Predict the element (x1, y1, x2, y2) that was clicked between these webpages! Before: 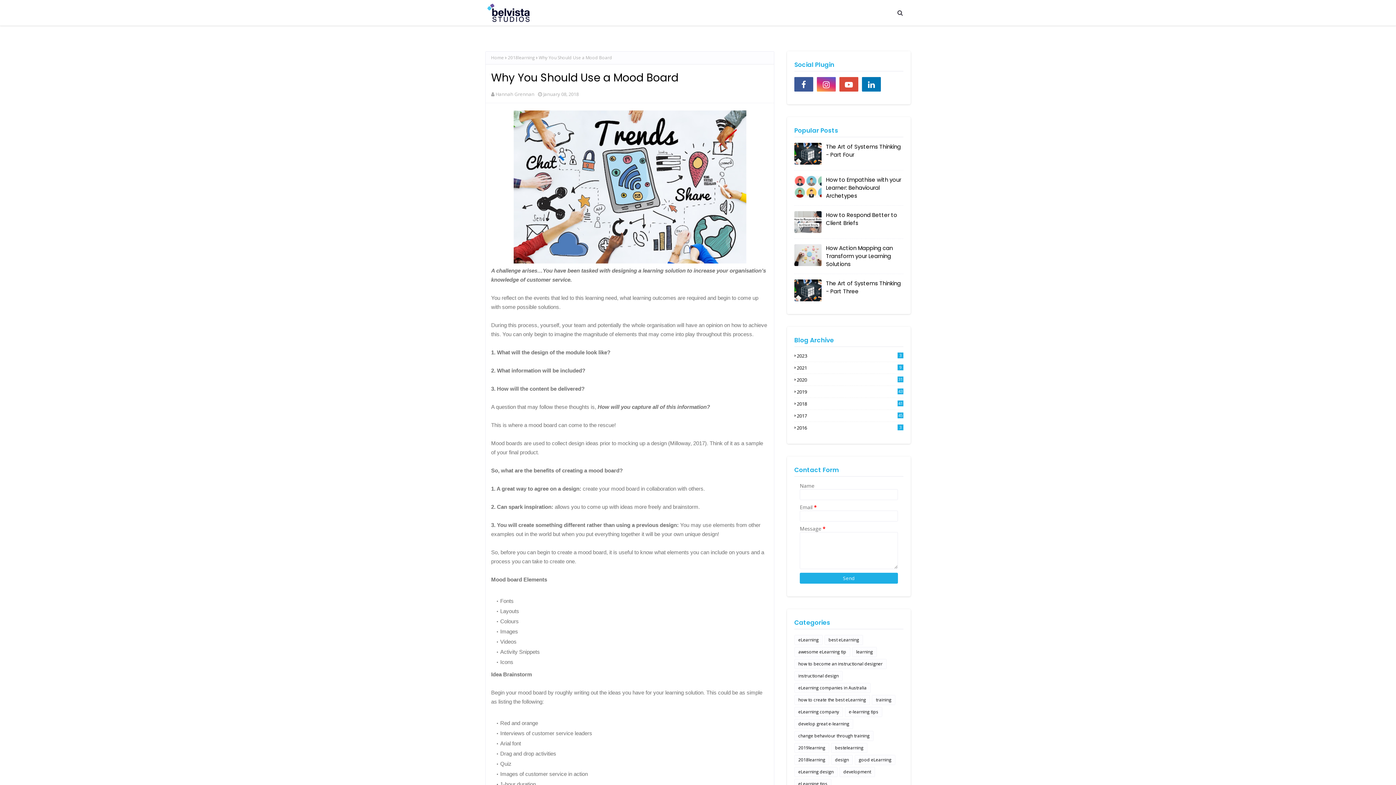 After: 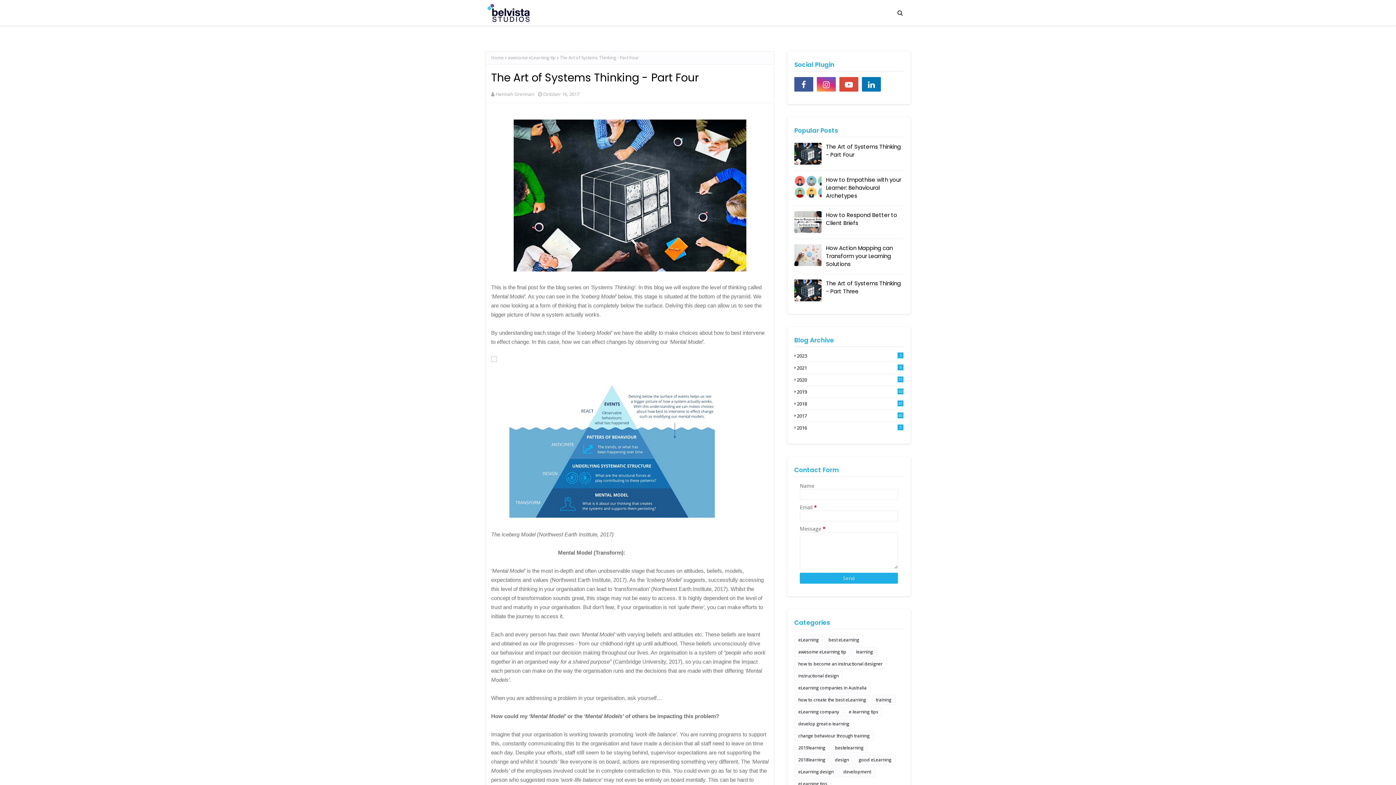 Action: bbox: (794, 142, 821, 164)